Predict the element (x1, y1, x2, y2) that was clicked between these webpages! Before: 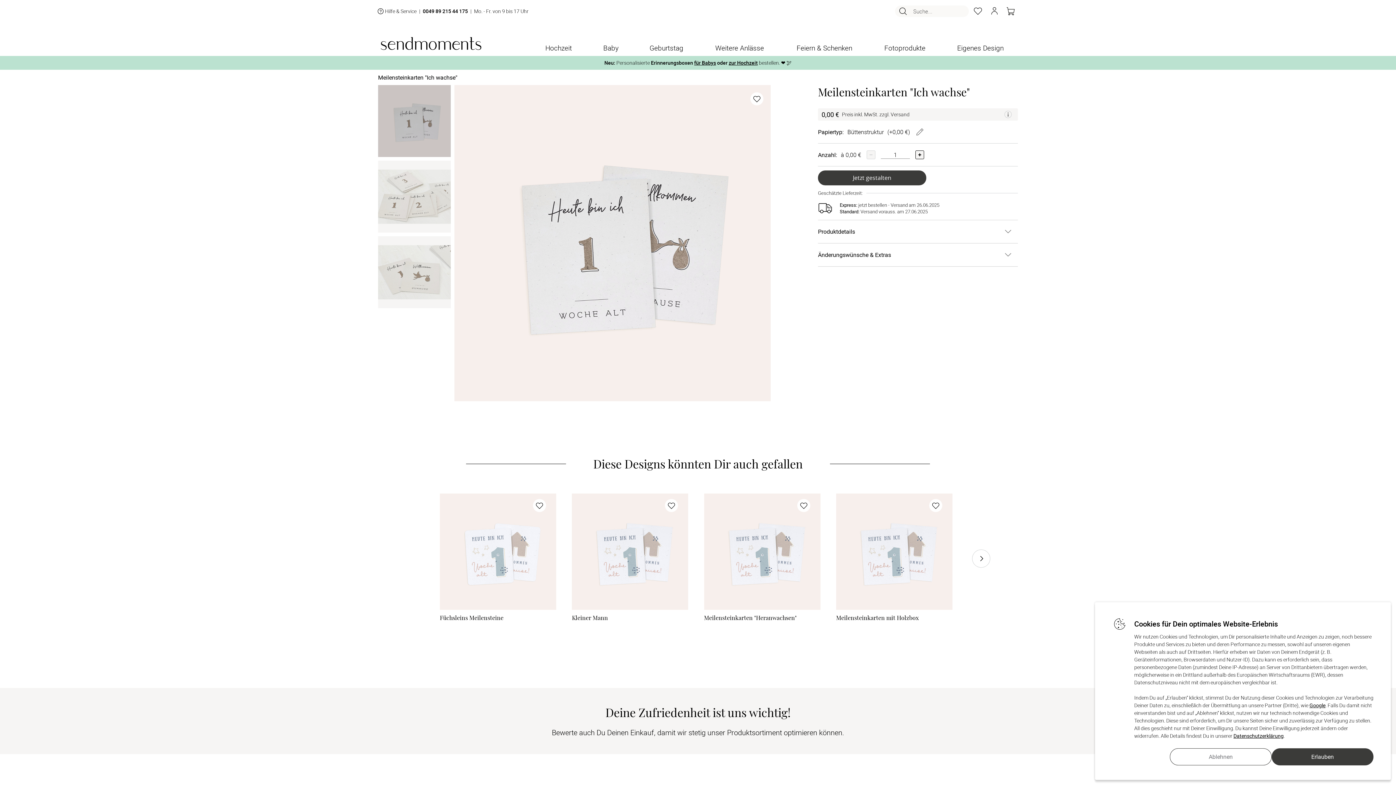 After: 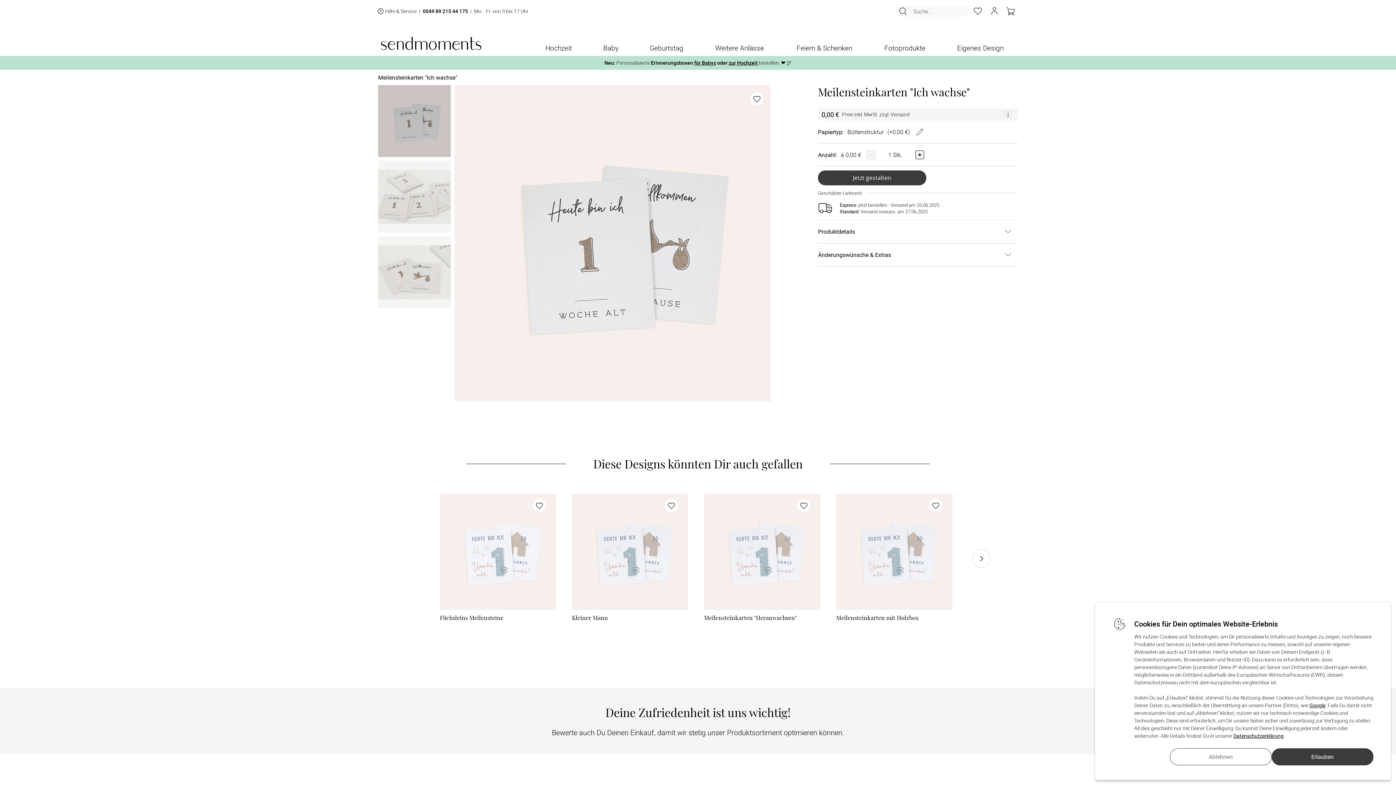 Action: label: Datenschutzerklärung bbox: (1233, 732, 1284, 739)